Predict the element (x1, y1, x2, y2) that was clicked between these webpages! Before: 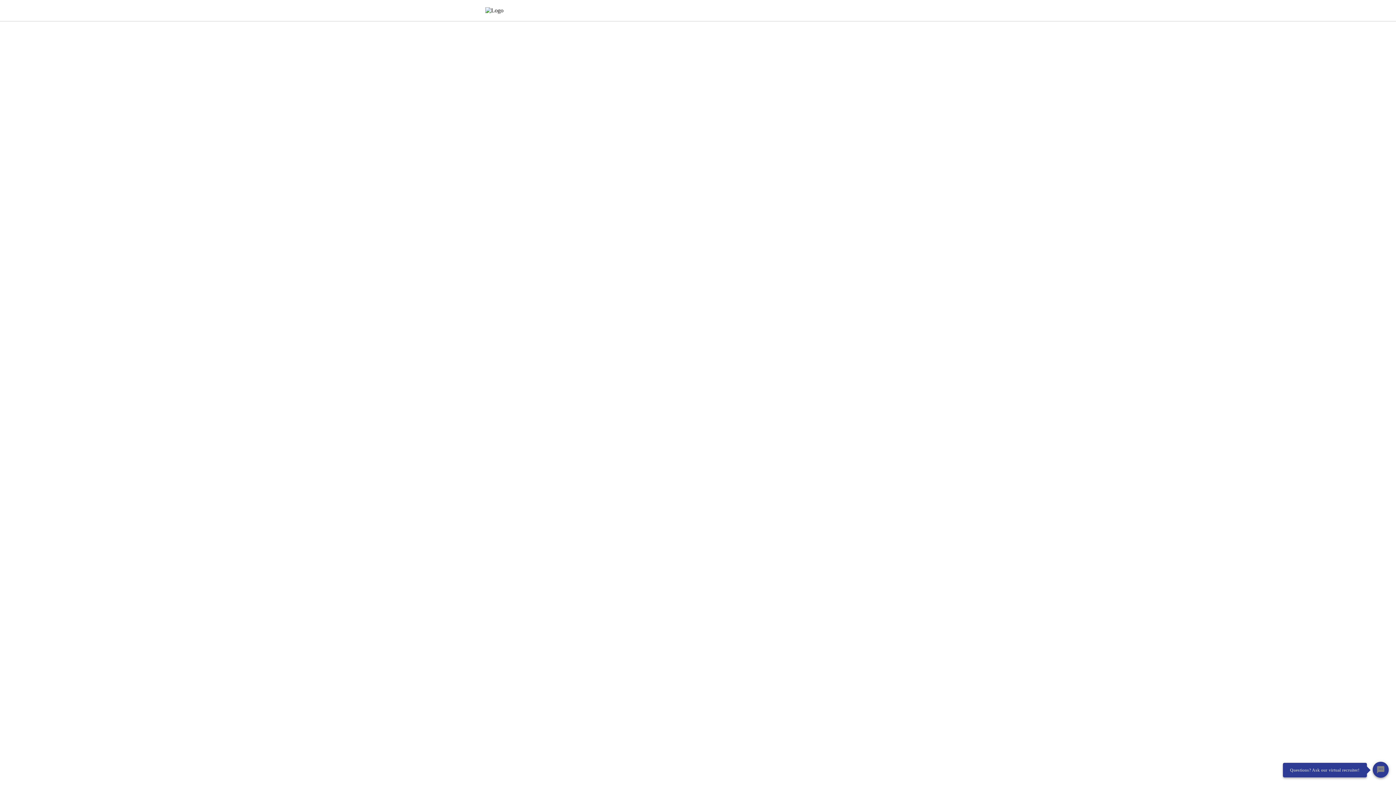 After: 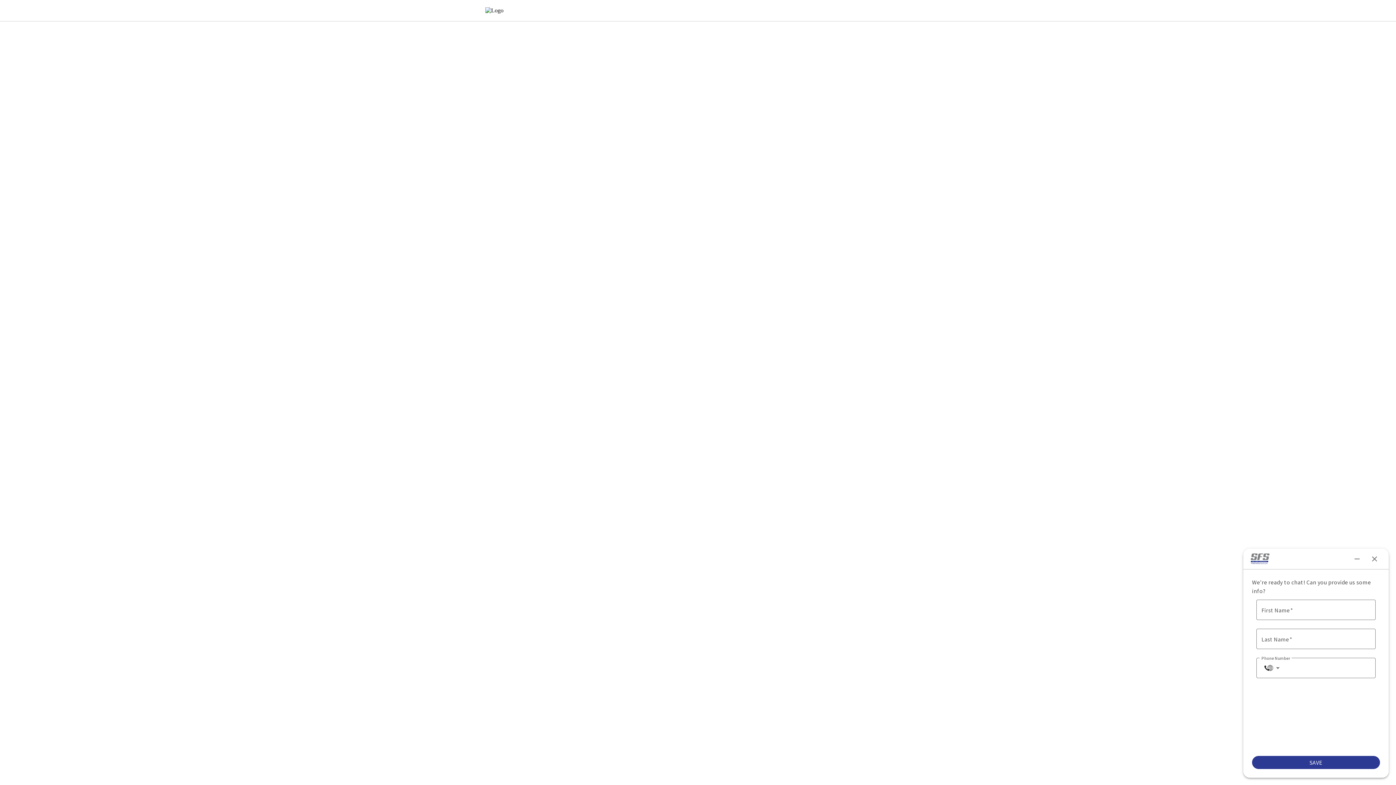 Action: bbox: (1373, 765, 1389, 781) label: Chat Widget Button